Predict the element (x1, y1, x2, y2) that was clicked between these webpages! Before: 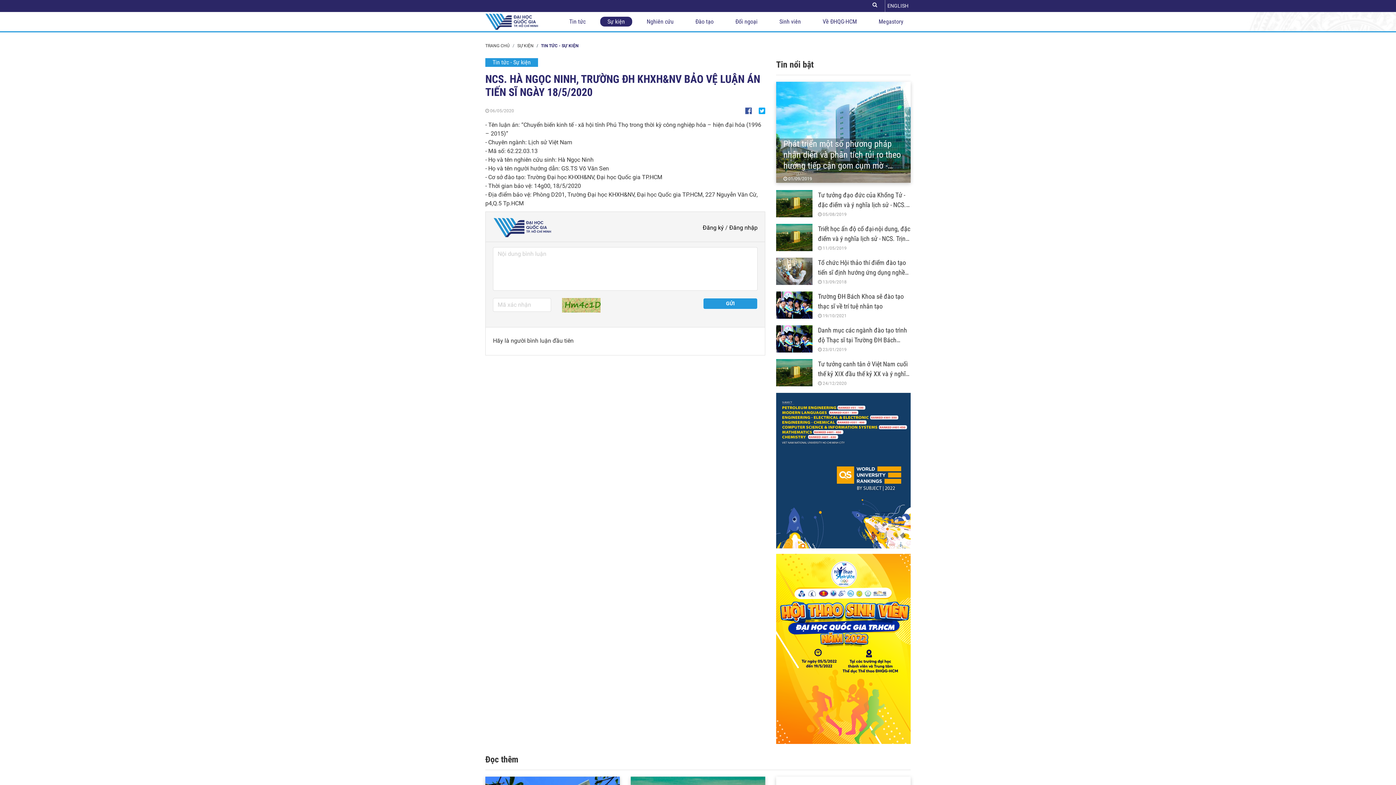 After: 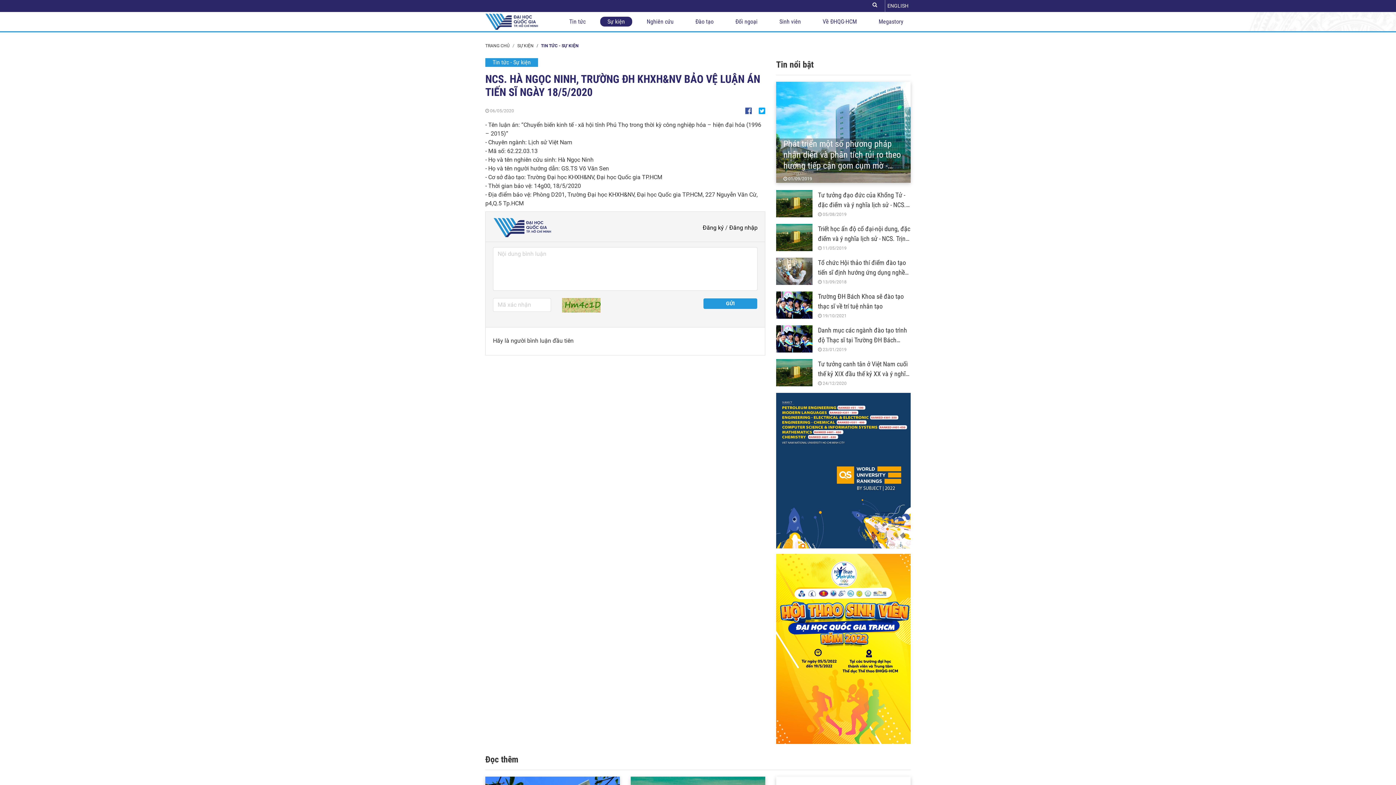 Action: bbox: (745, 106, 752, 113)